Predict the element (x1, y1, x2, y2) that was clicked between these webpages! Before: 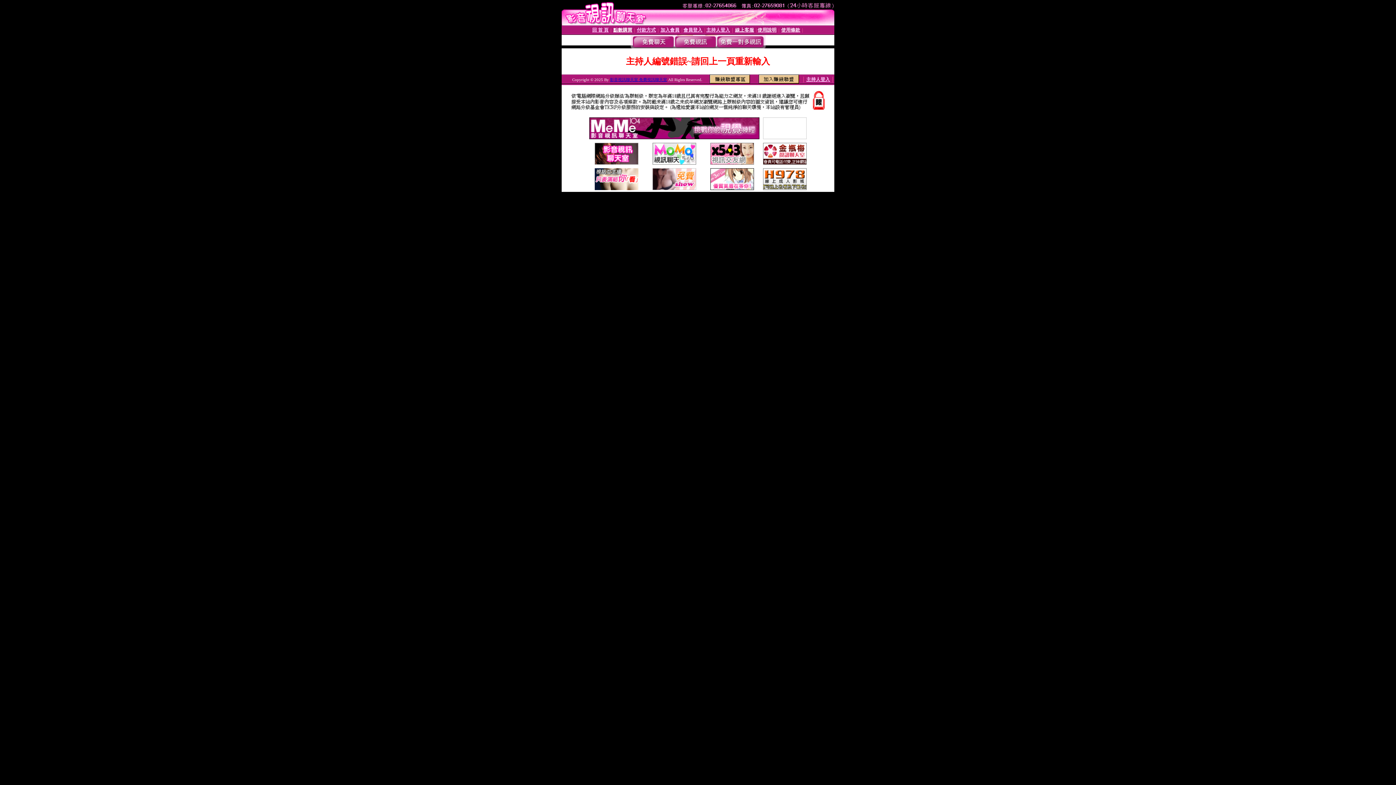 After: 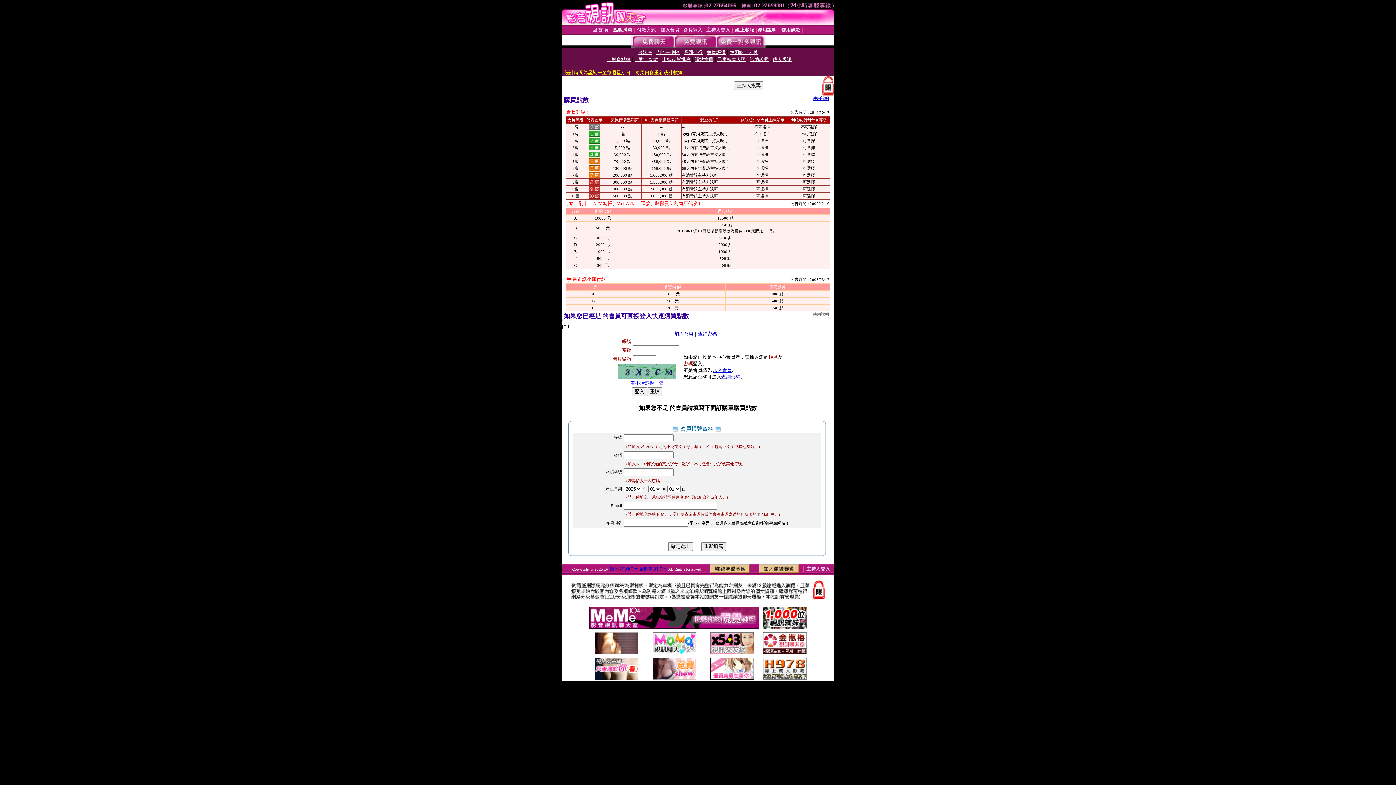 Action: label: 點數購買 bbox: (613, 27, 632, 32)